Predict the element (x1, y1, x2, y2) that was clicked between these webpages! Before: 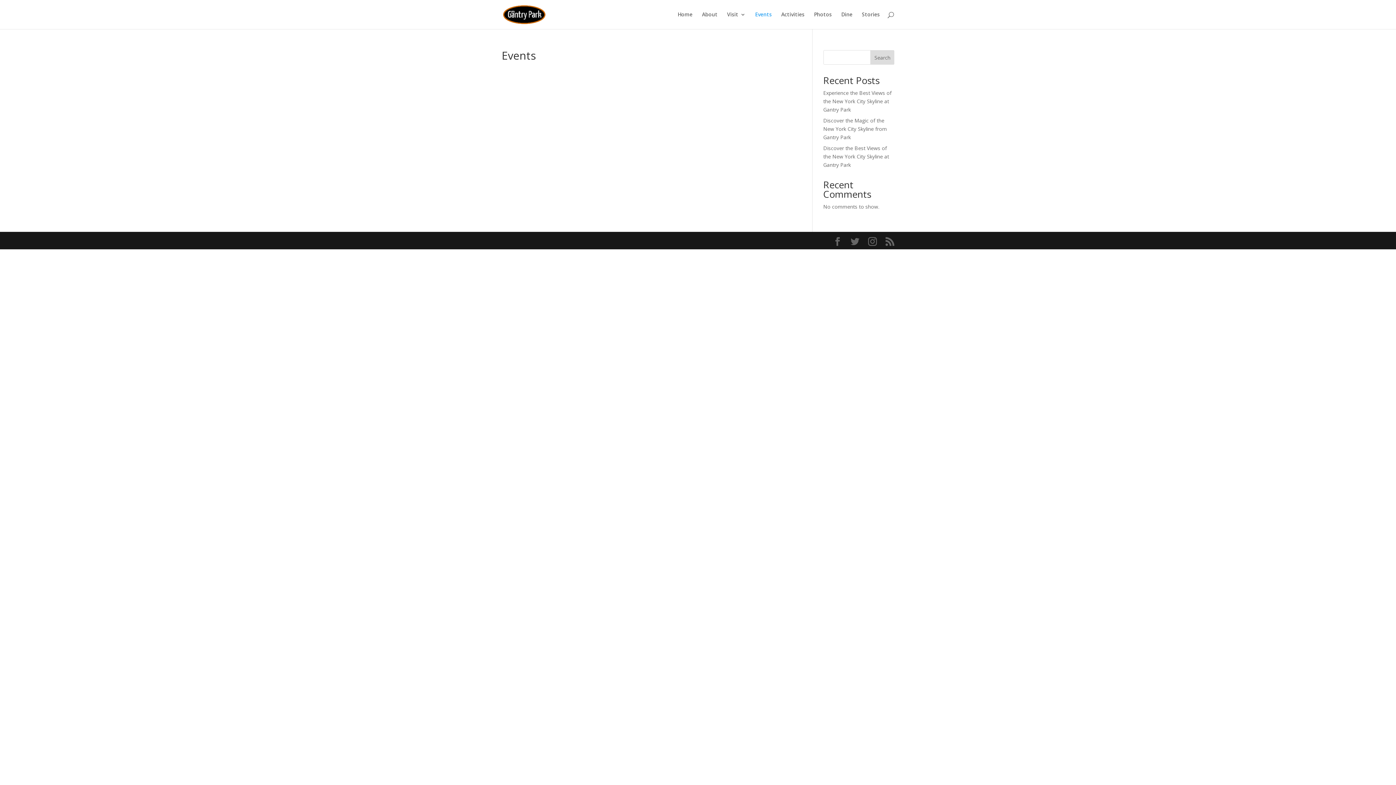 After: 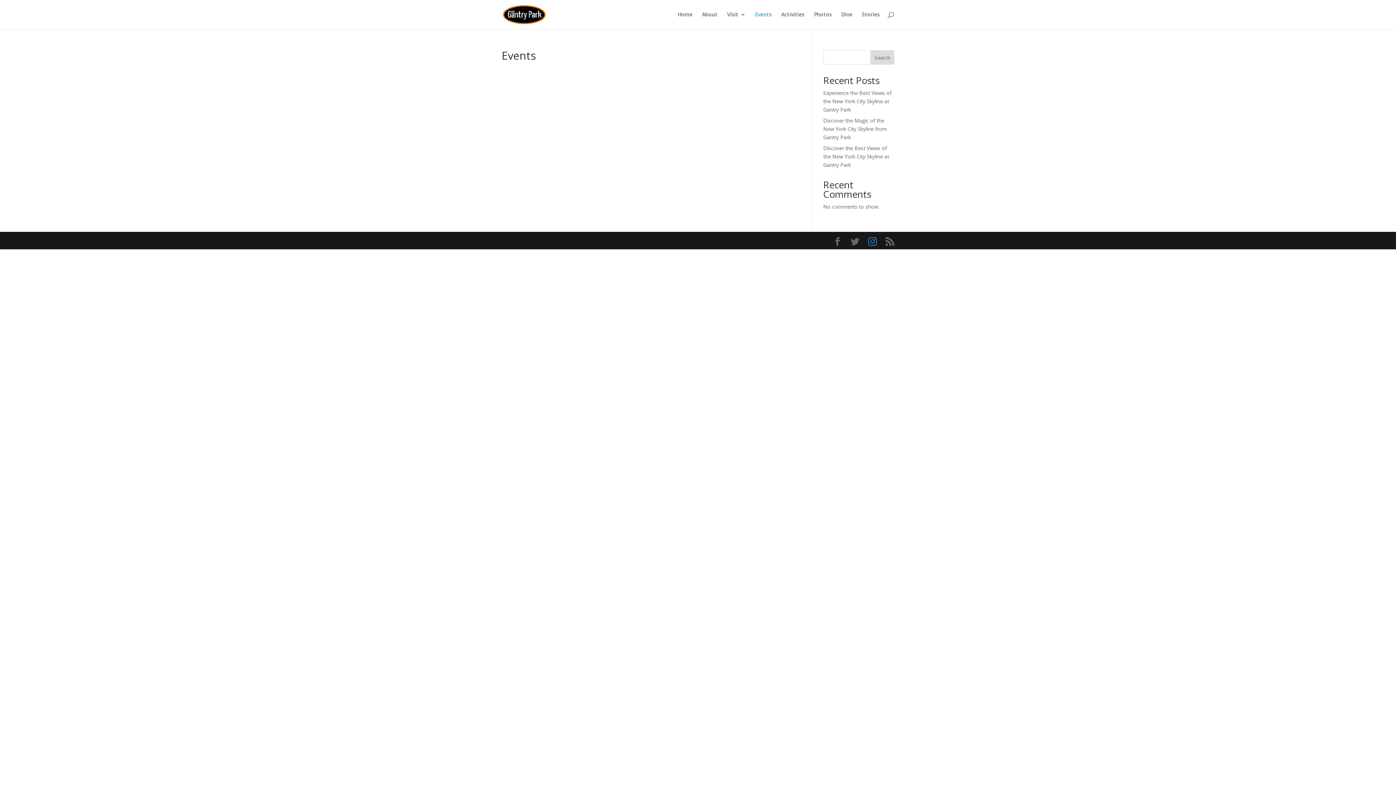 Action: bbox: (868, 237, 877, 246)